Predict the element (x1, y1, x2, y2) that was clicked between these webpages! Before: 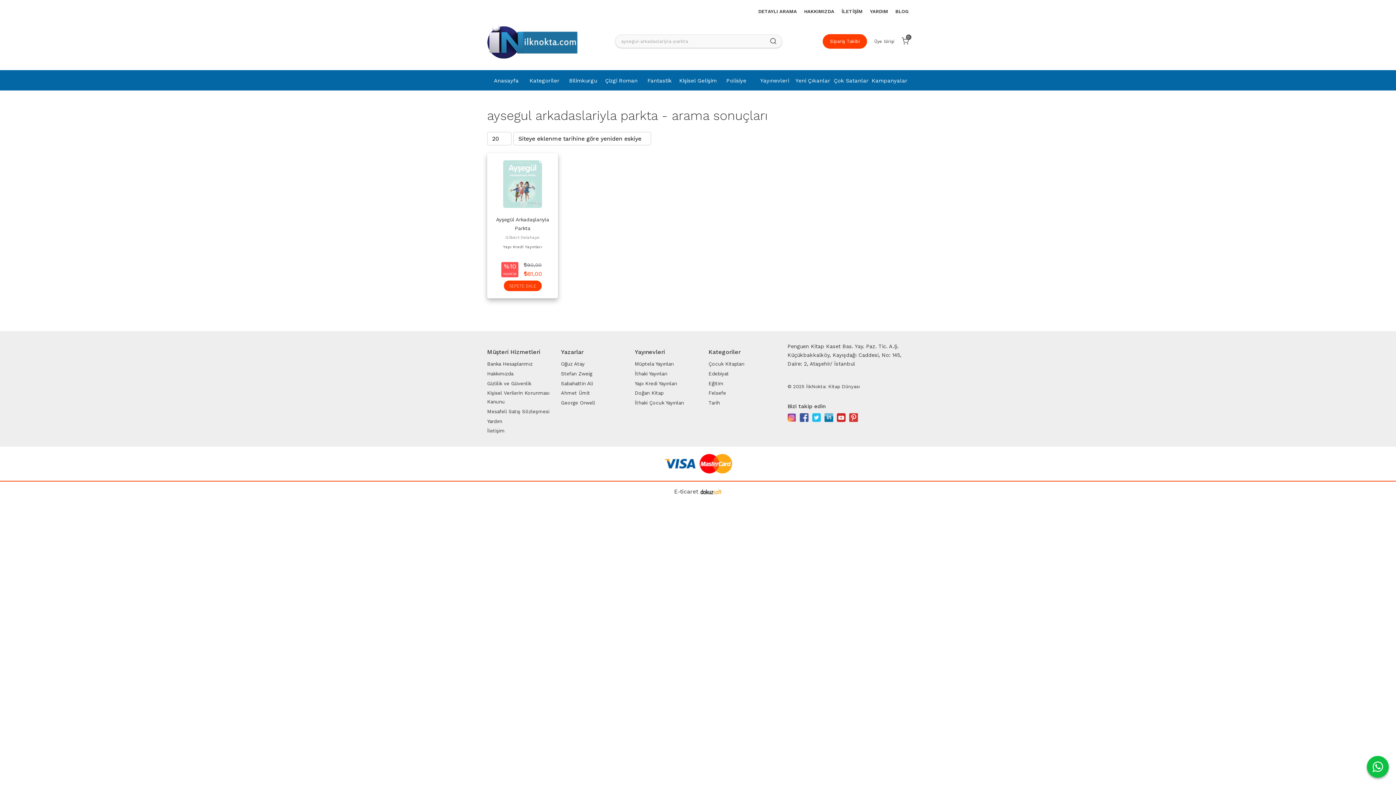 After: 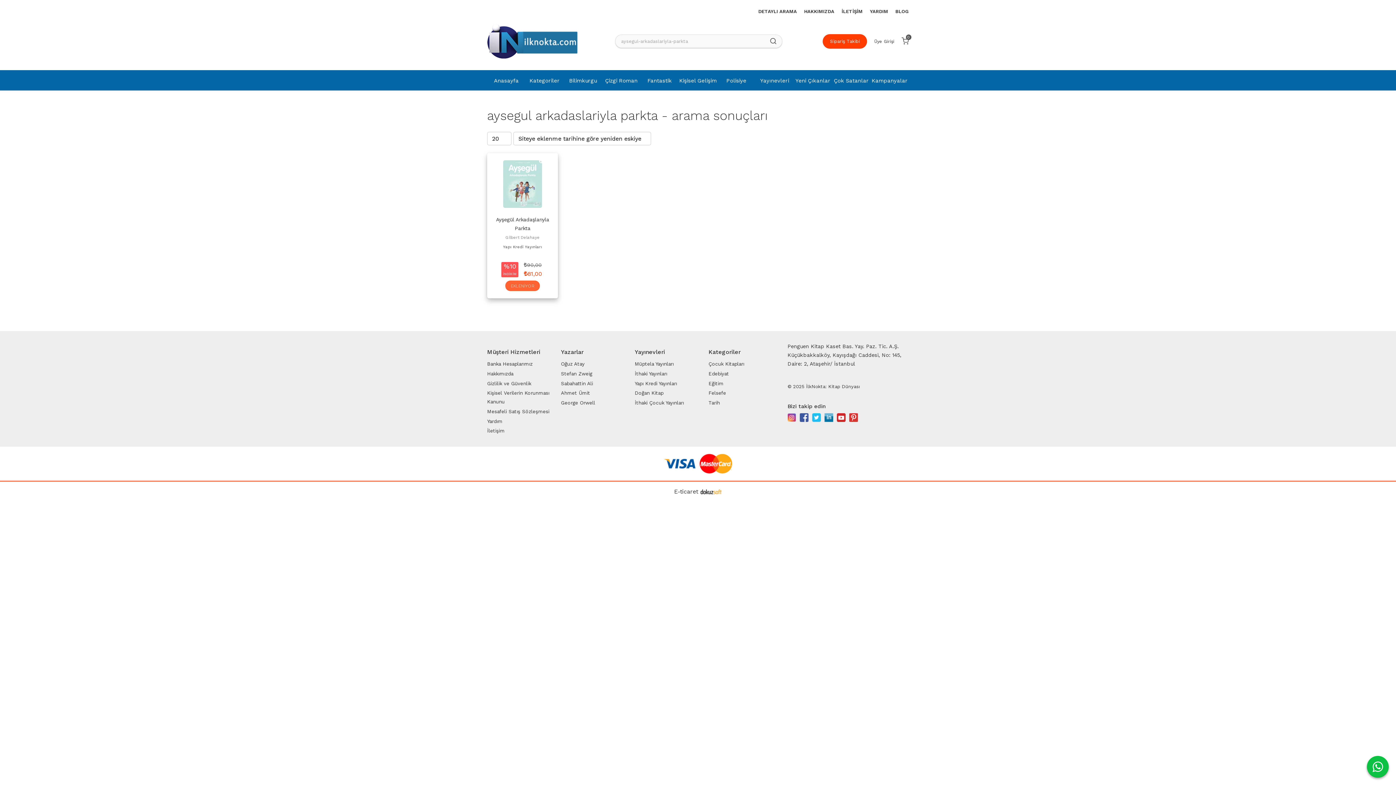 Action: bbox: (503, 280, 541, 291) label: SEPETE EKLE